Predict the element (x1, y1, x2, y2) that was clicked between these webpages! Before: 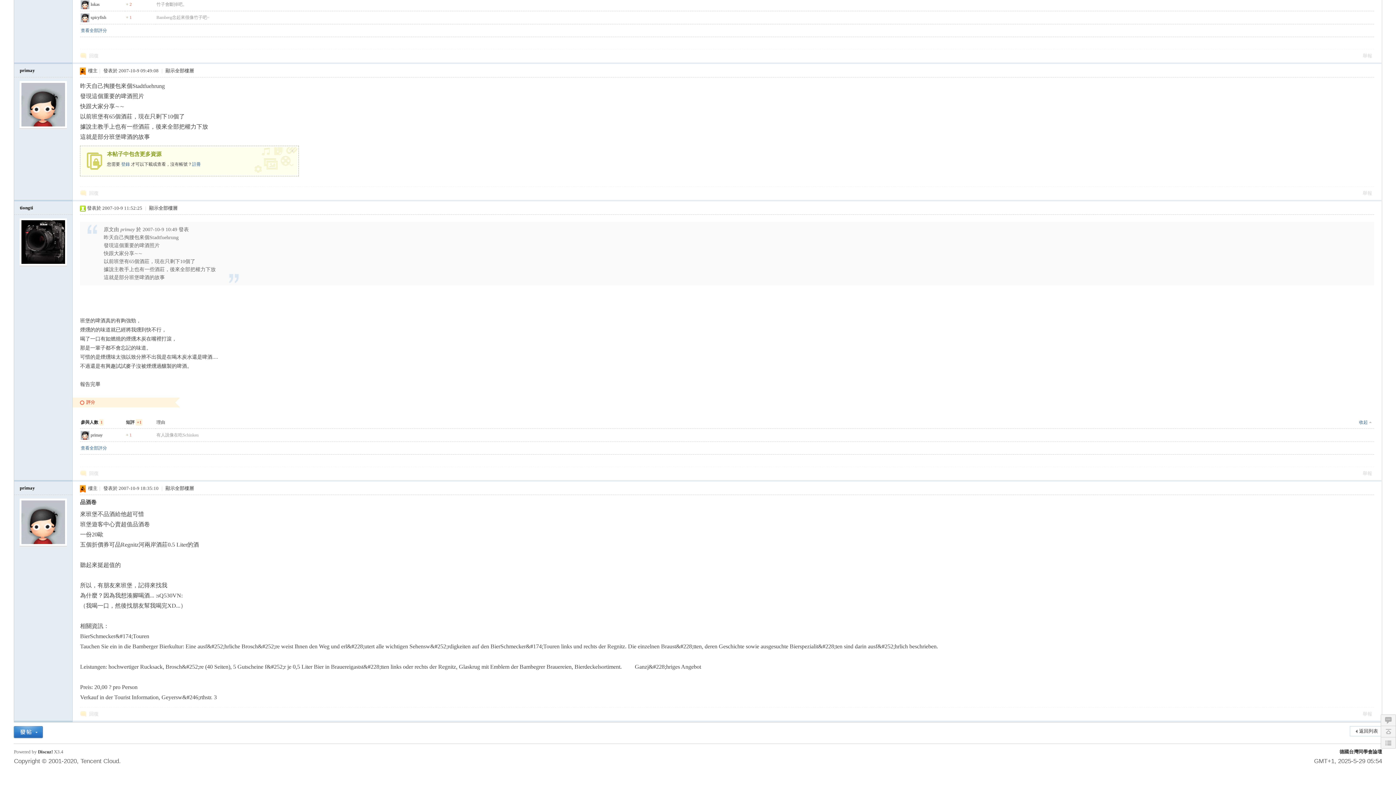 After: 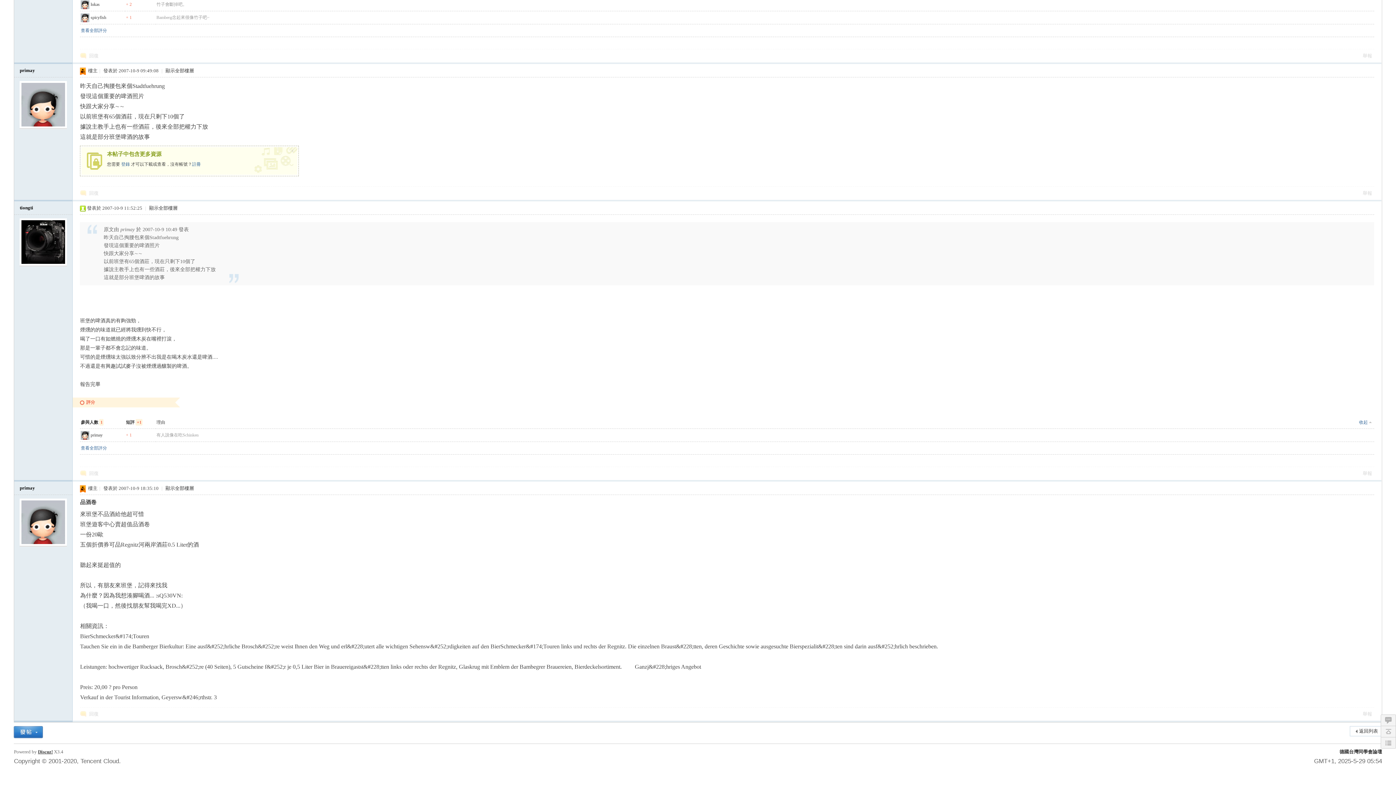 Action: label: Discuz! bbox: (37, 749, 52, 754)